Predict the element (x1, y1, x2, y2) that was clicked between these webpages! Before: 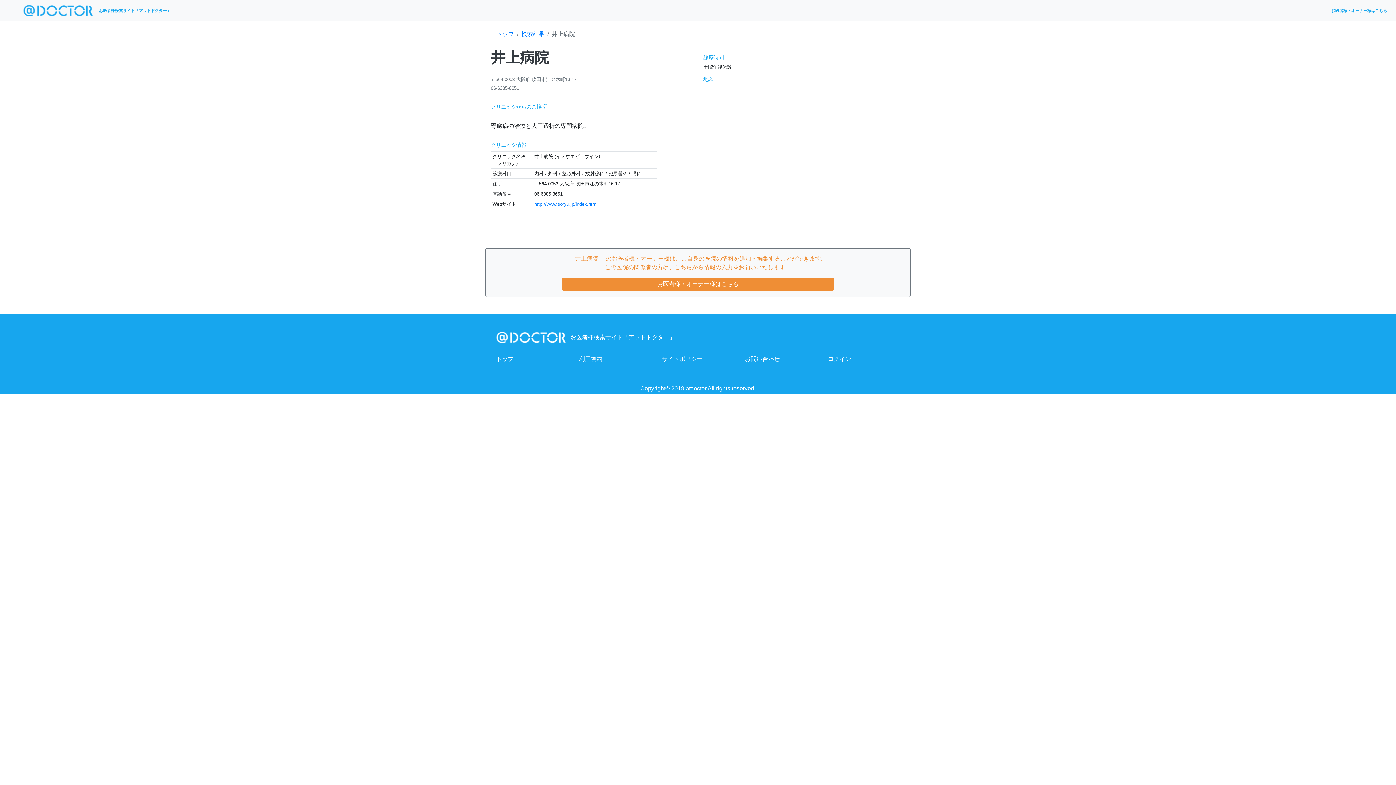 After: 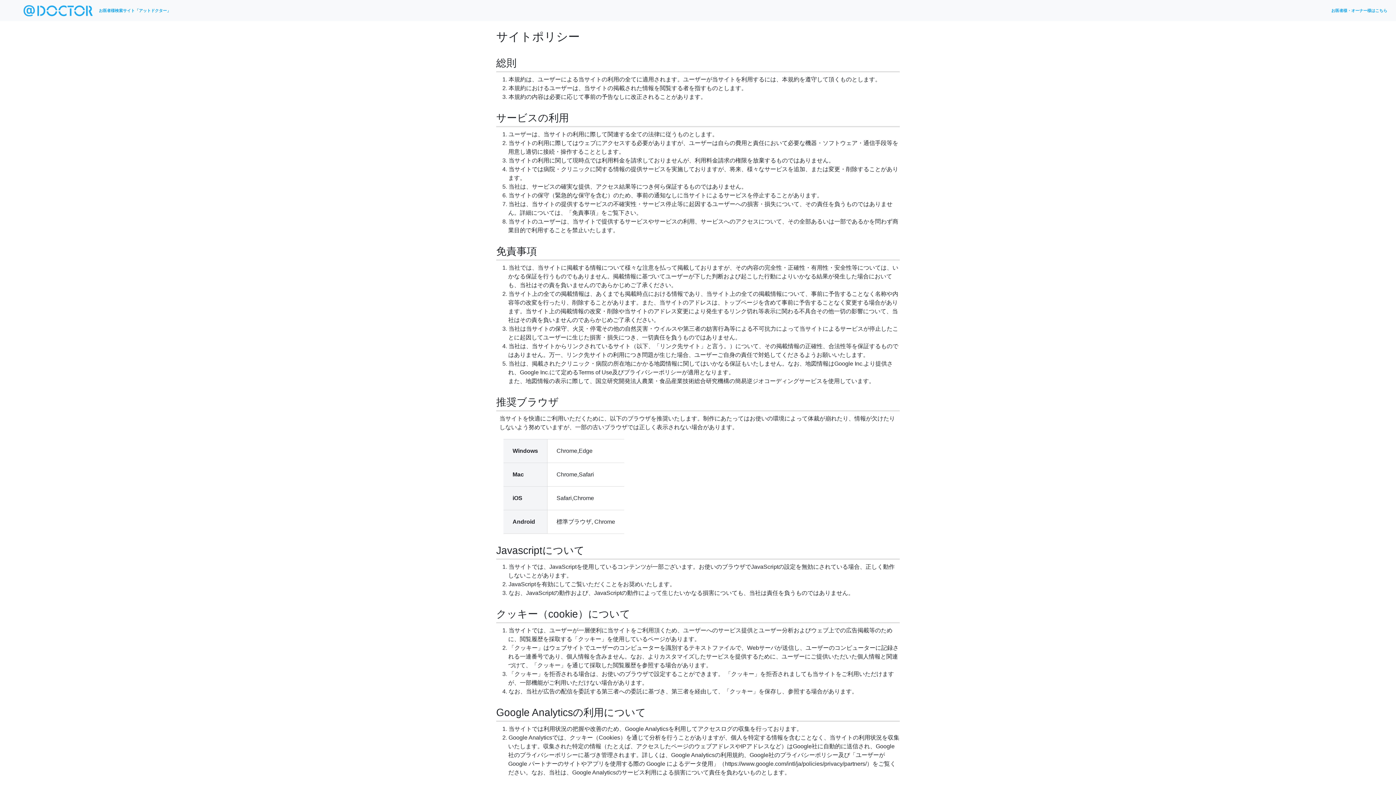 Action: label: サイトポリシー bbox: (662, 356, 702, 362)